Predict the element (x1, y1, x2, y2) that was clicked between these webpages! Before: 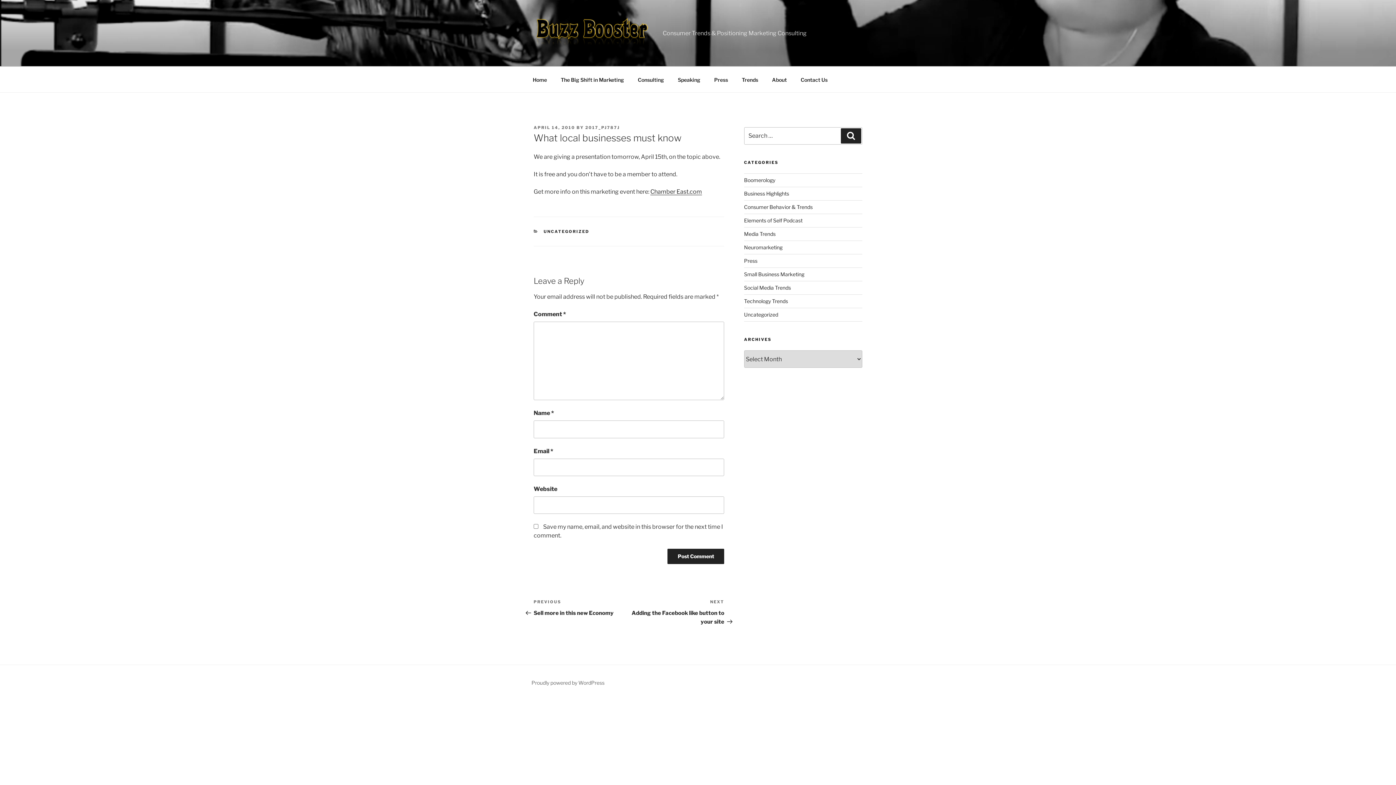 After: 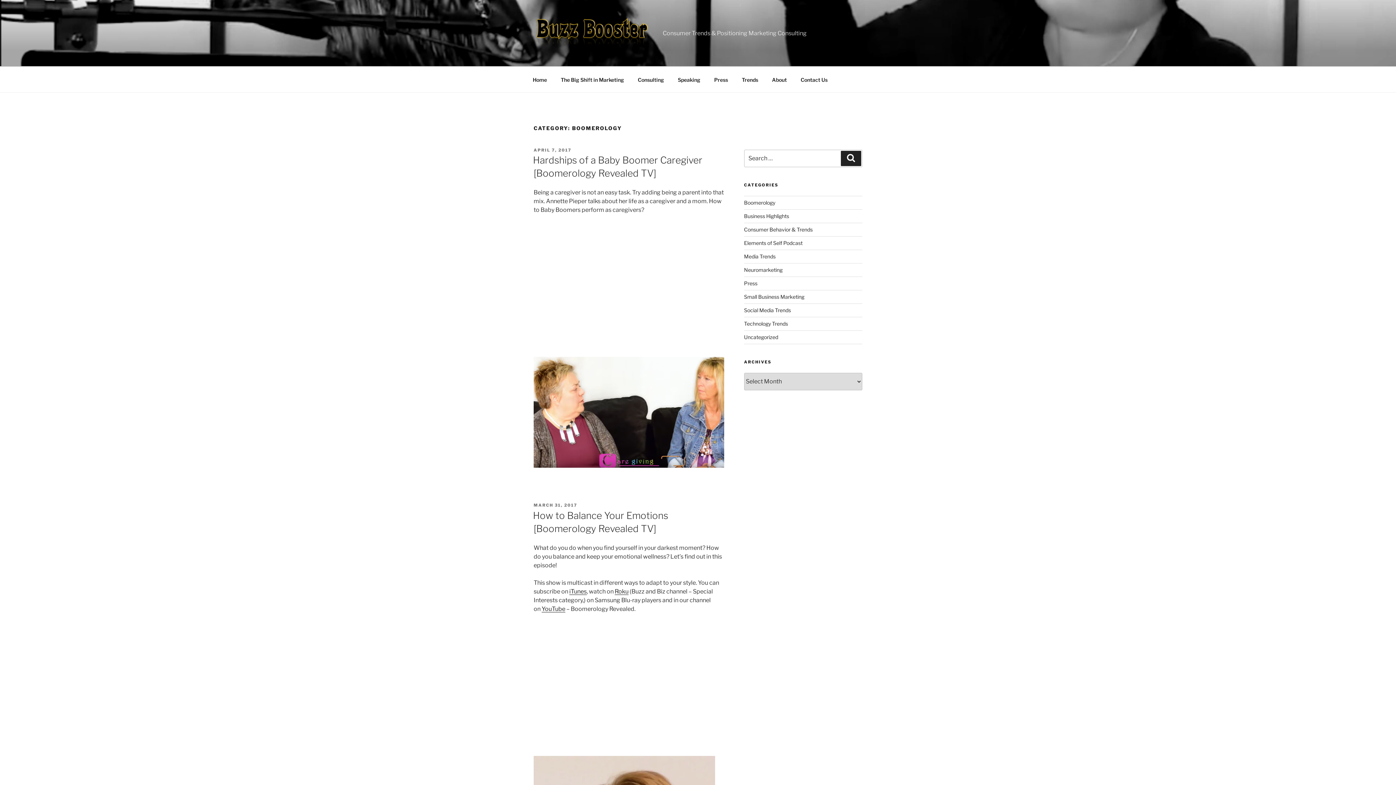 Action: bbox: (744, 177, 775, 183) label: Boomerology